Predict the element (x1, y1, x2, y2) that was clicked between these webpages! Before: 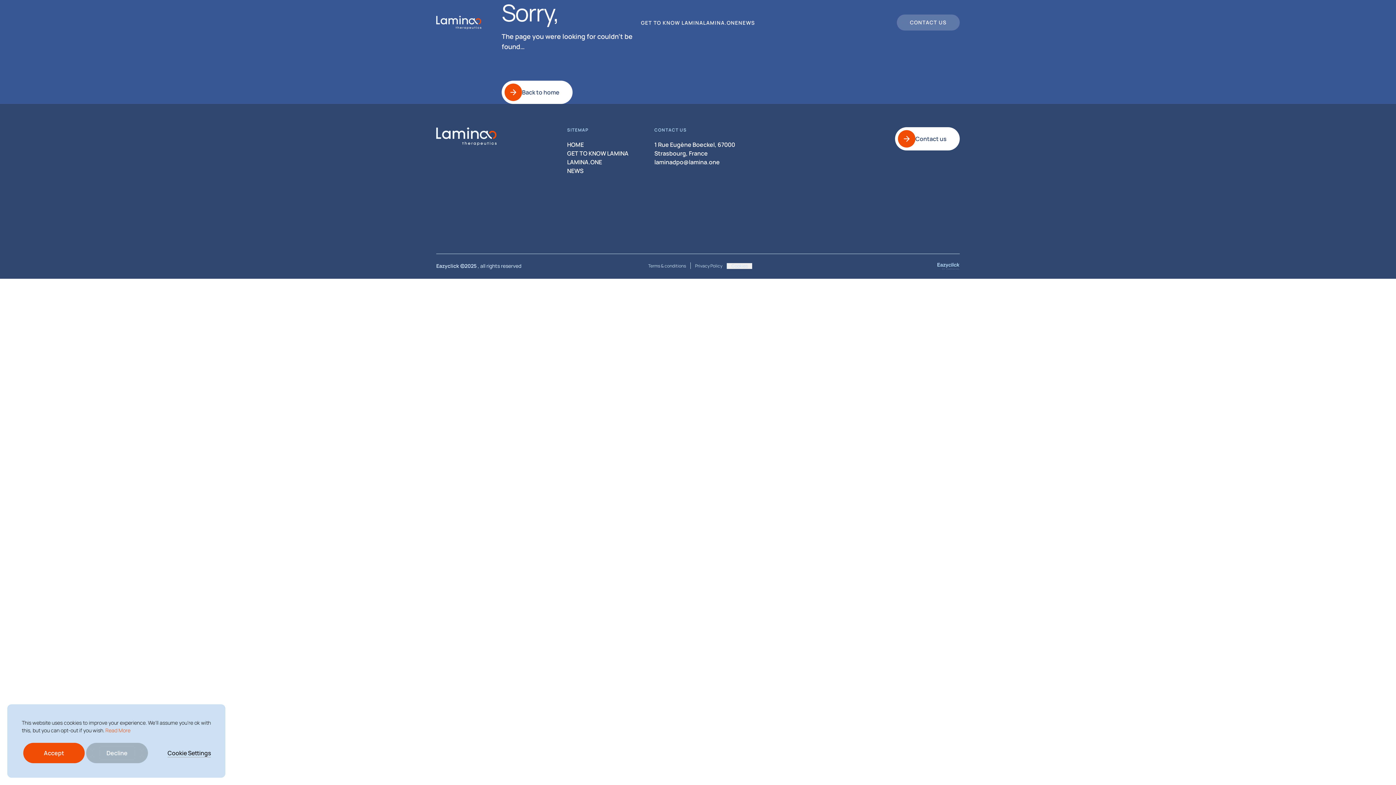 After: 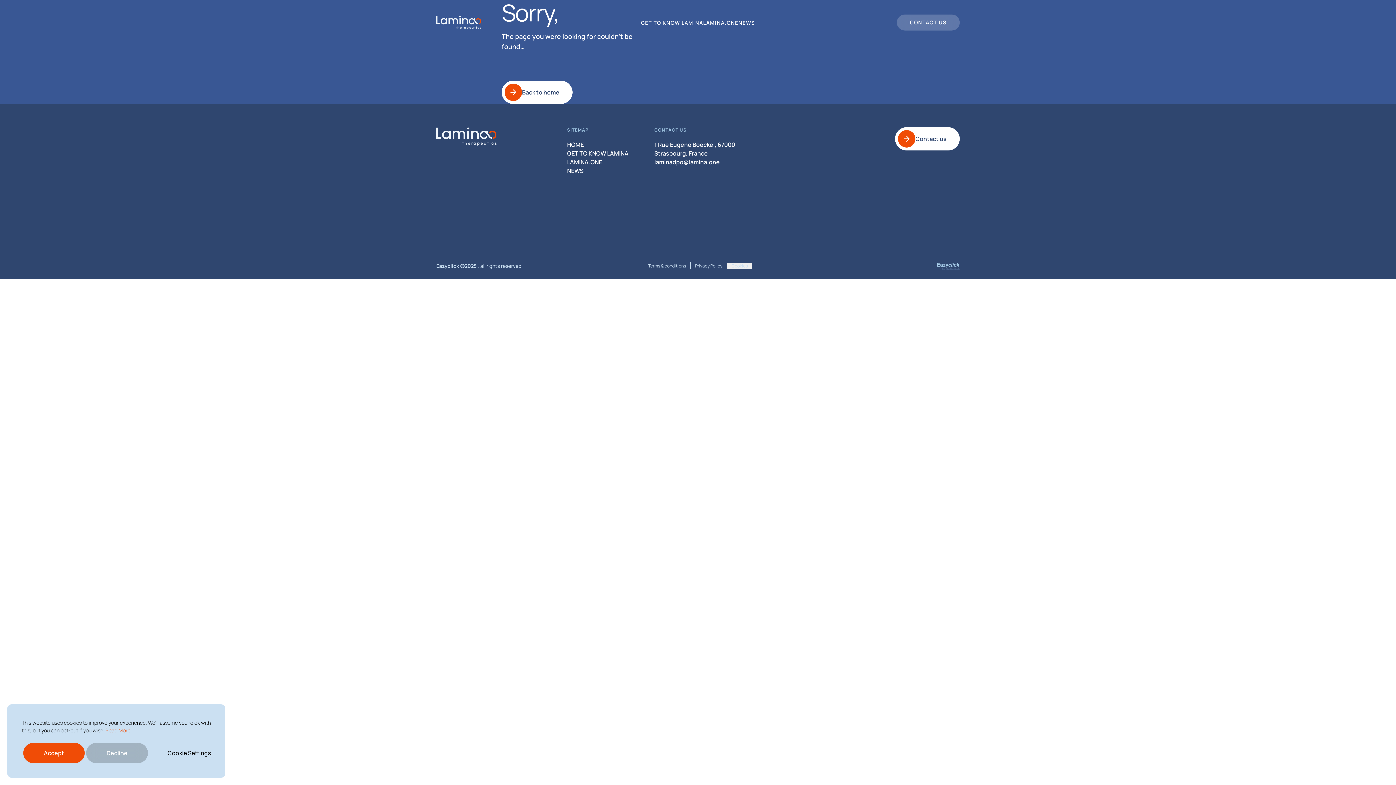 Action: bbox: (105, 727, 130, 734) label: Read More